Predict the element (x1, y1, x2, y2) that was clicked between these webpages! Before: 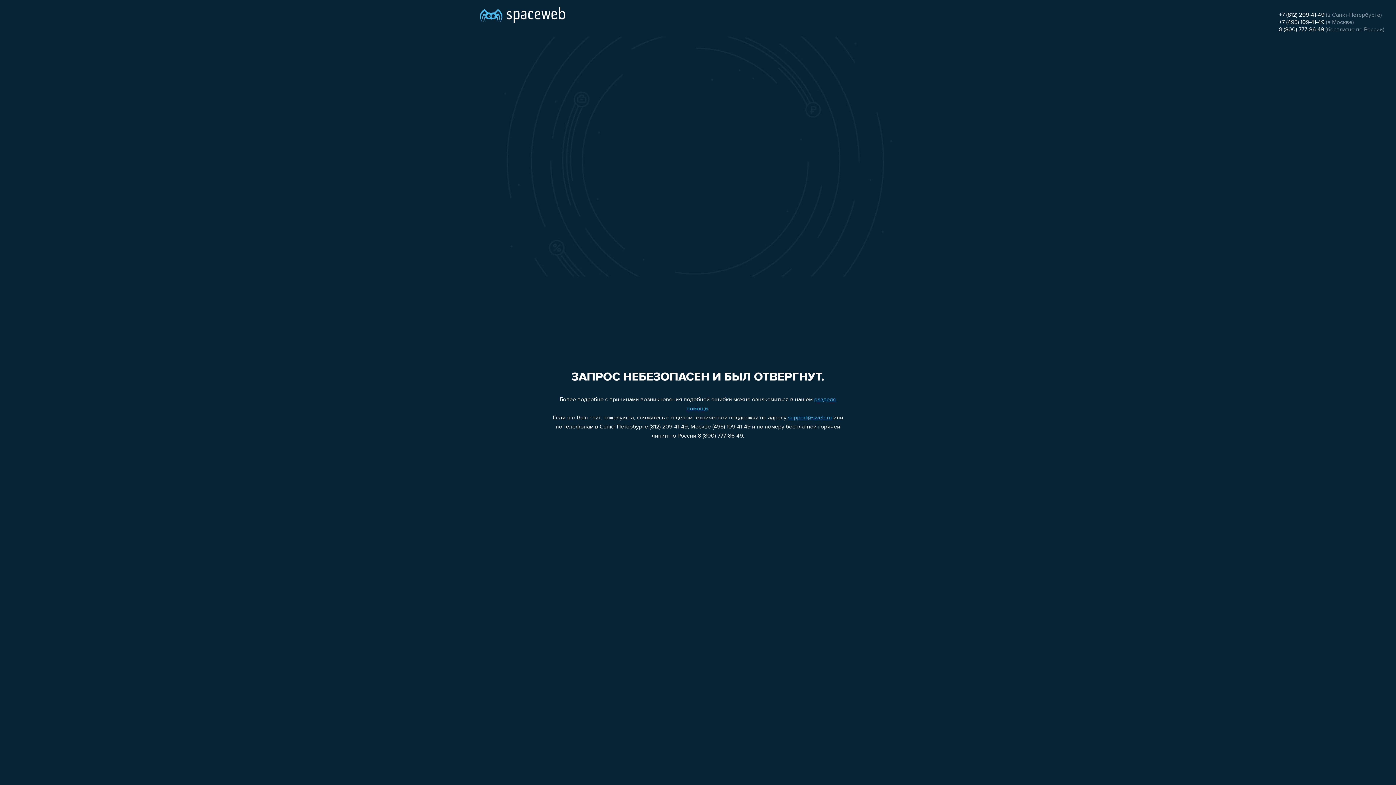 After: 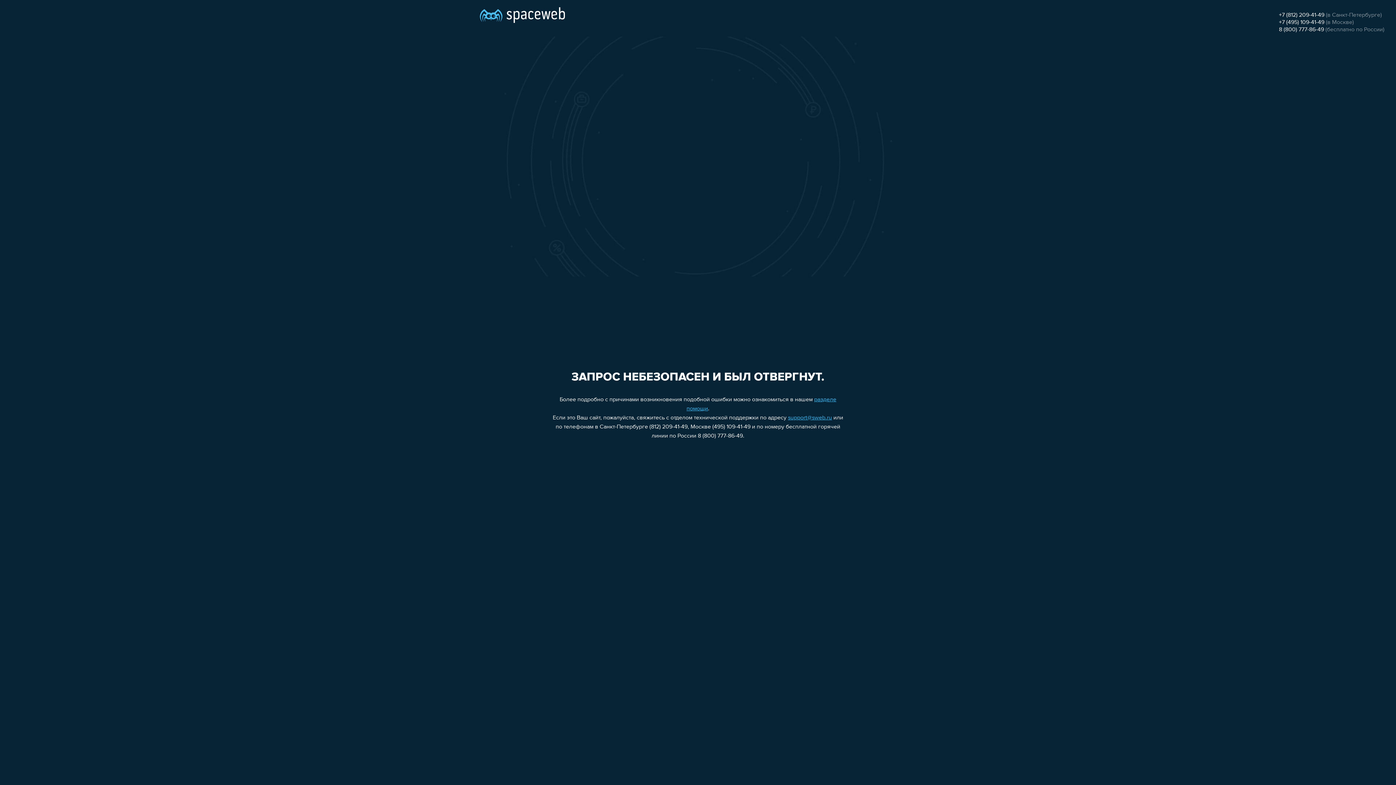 Action: label: +7 (495) 109-41-49 bbox: (1279, 19, 1324, 25)